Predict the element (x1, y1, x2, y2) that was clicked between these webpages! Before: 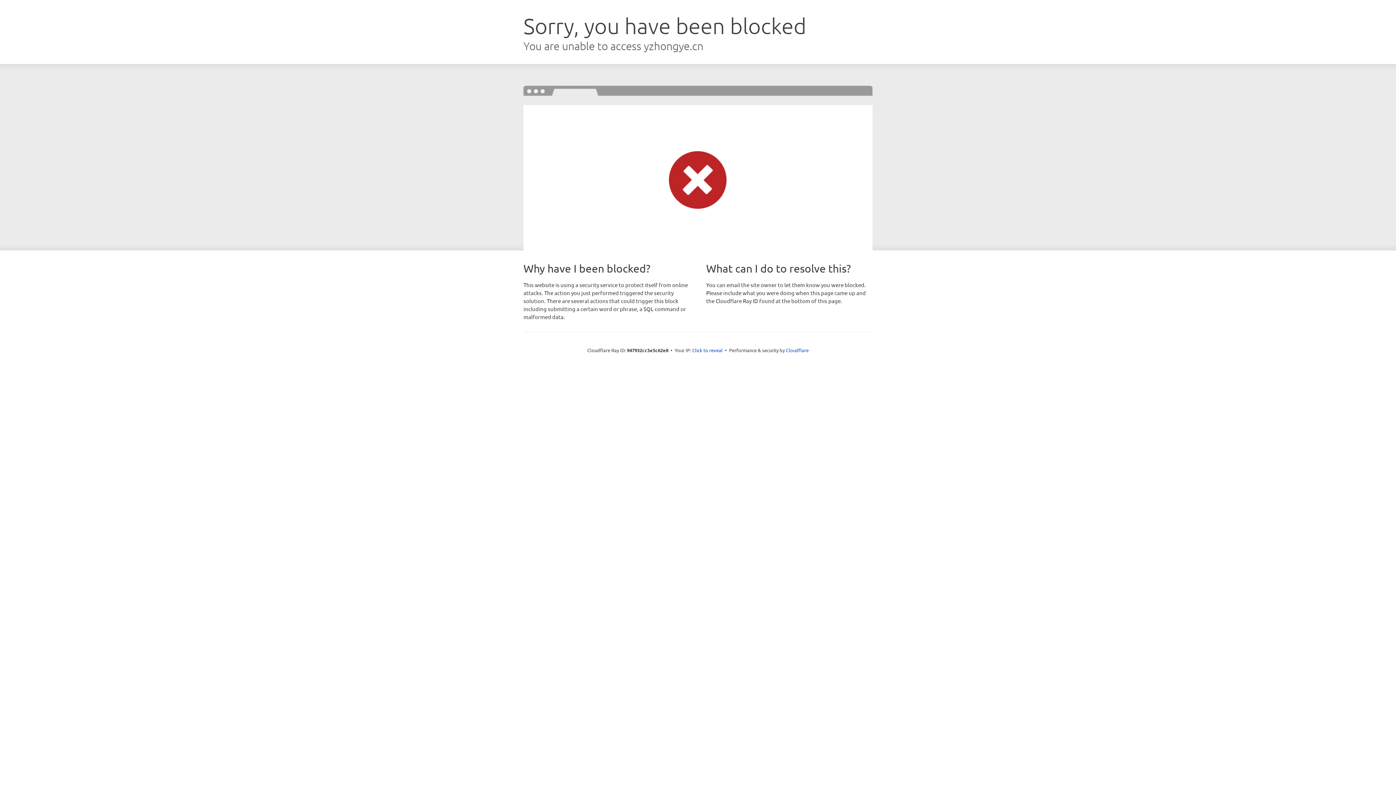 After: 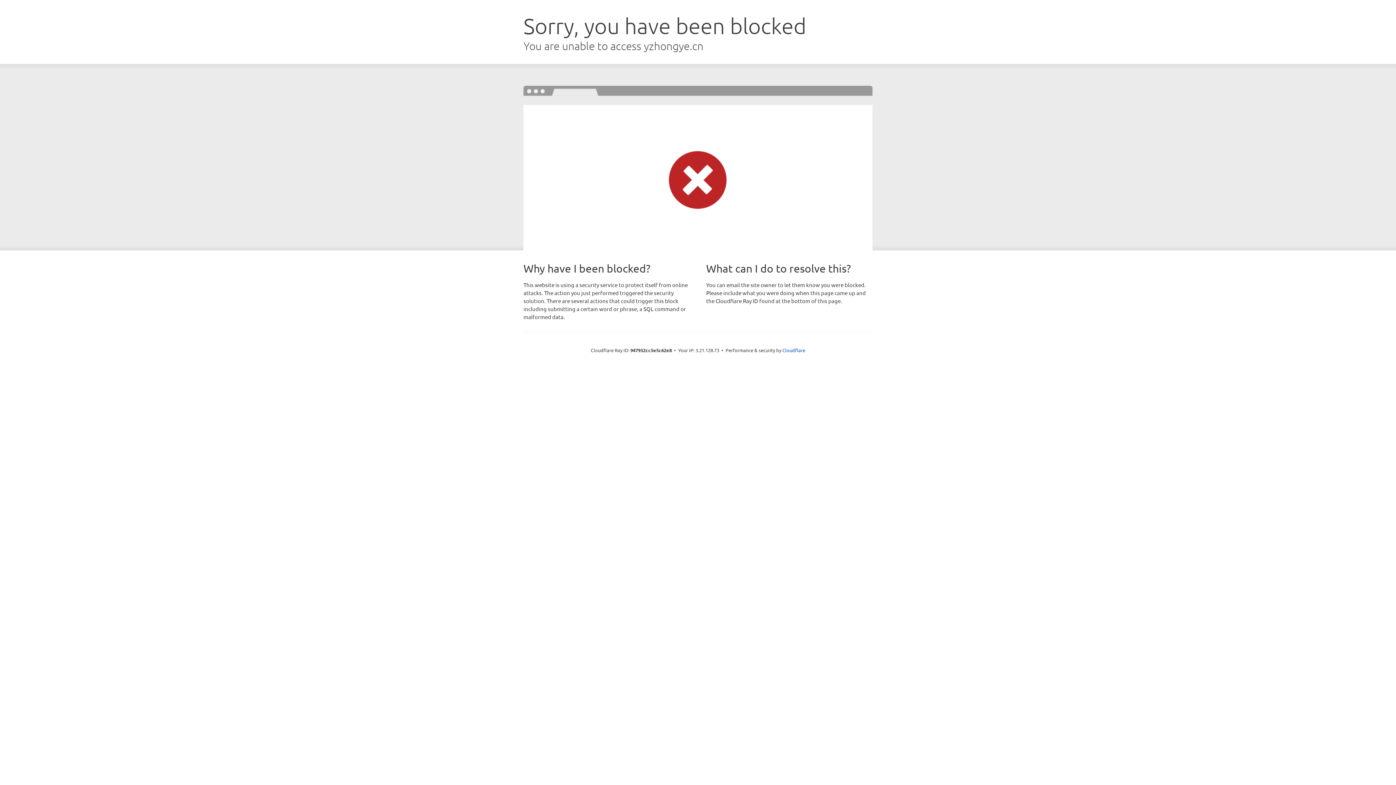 Action: label: Click to reveal bbox: (692, 346, 722, 353)